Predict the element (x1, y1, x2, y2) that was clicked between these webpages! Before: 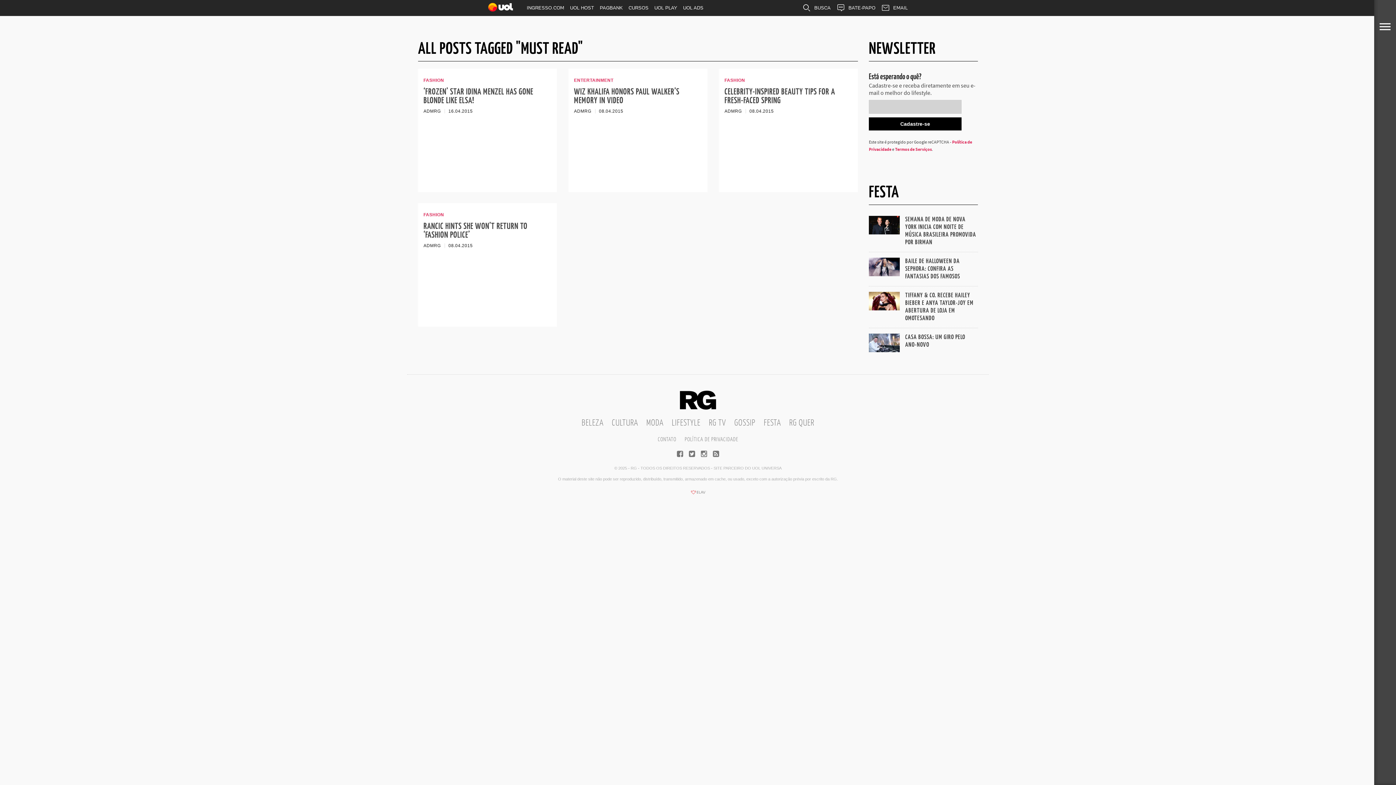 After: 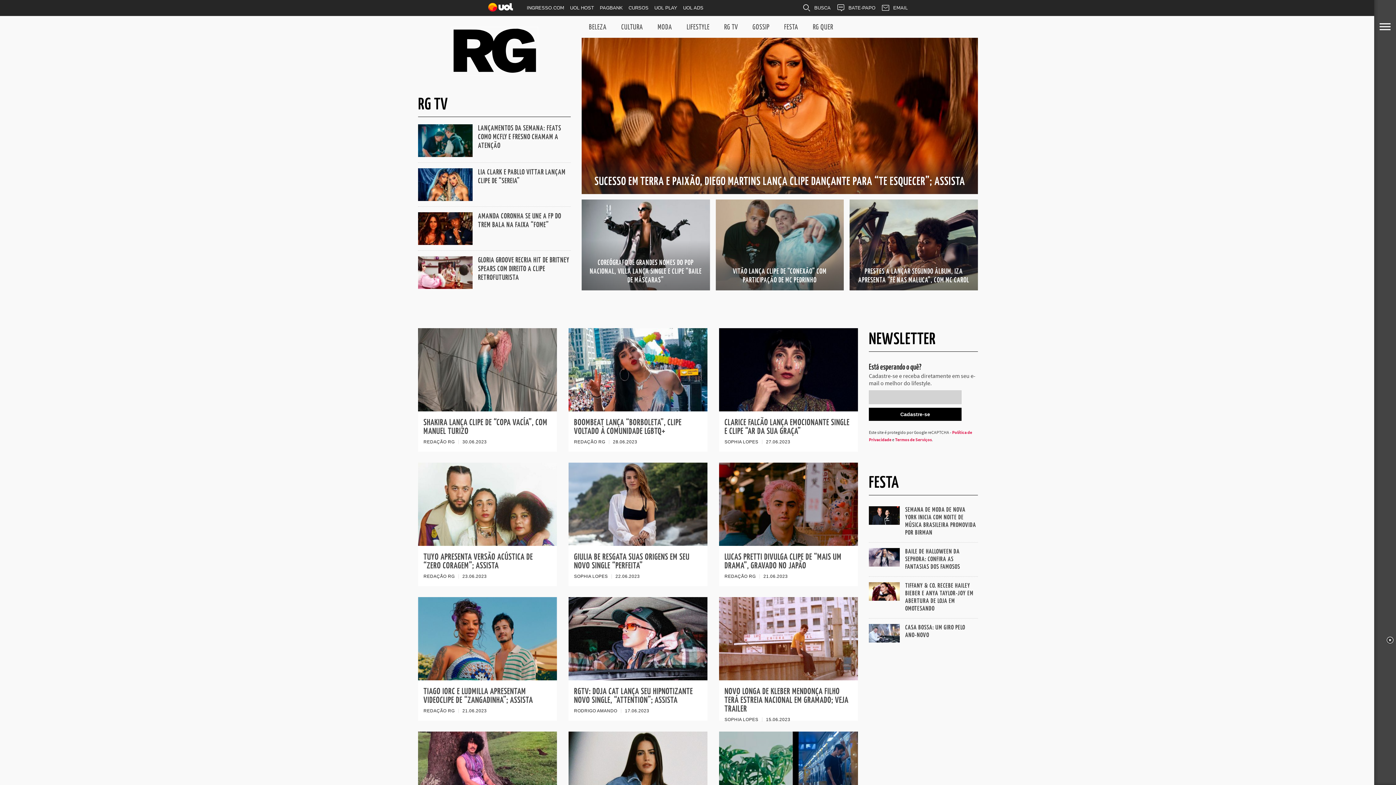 Action: bbox: (709, 419, 726, 427) label: RG TV